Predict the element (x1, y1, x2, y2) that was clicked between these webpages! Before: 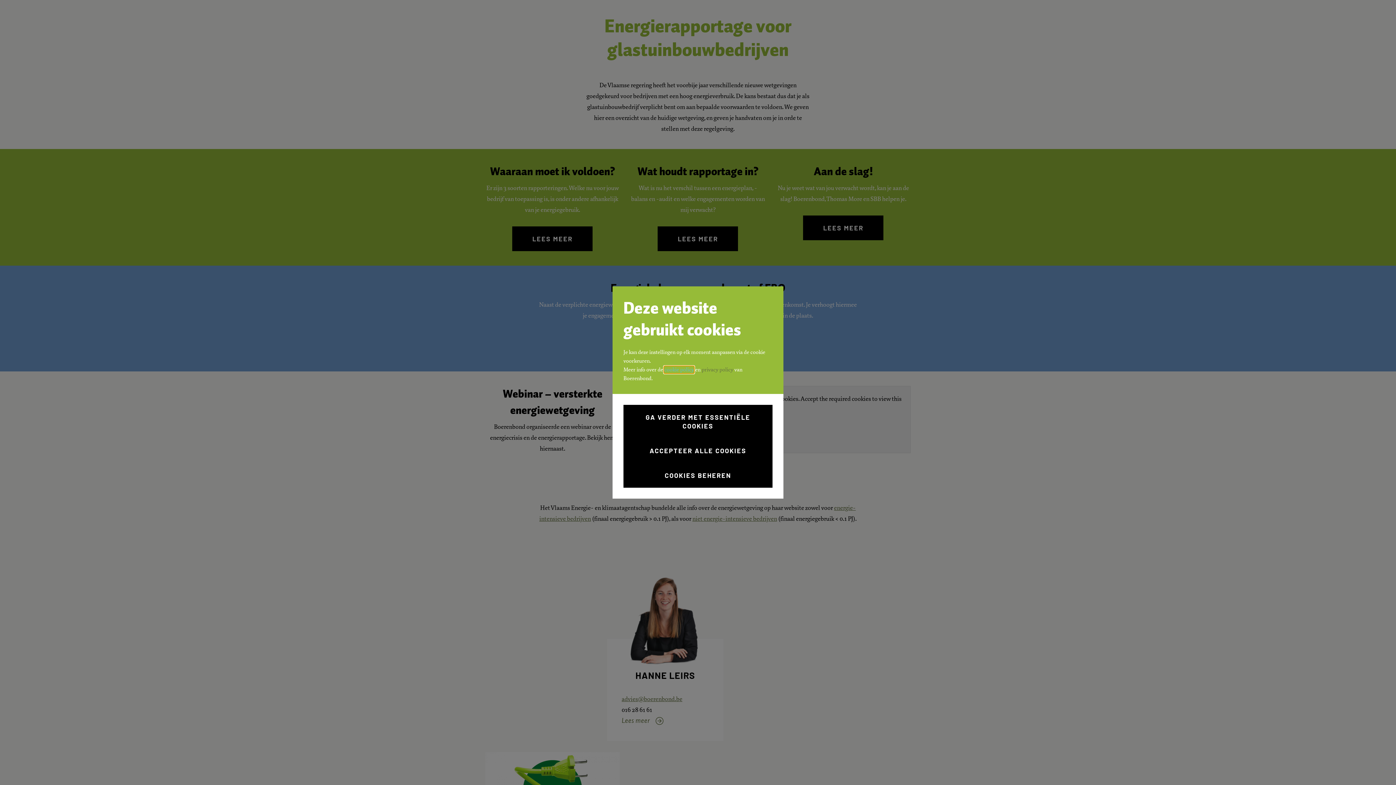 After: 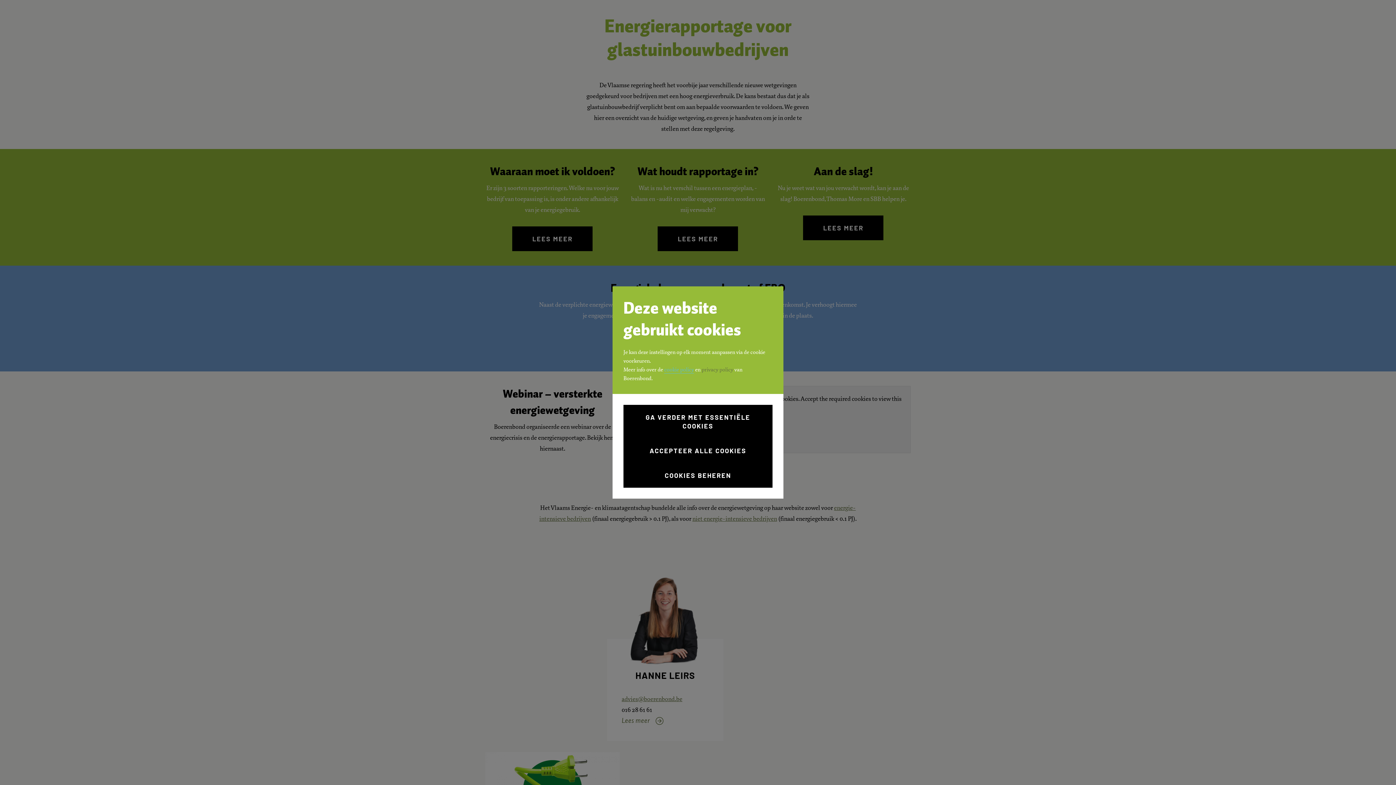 Action: bbox: (664, 366, 694, 373) label: cookie policy